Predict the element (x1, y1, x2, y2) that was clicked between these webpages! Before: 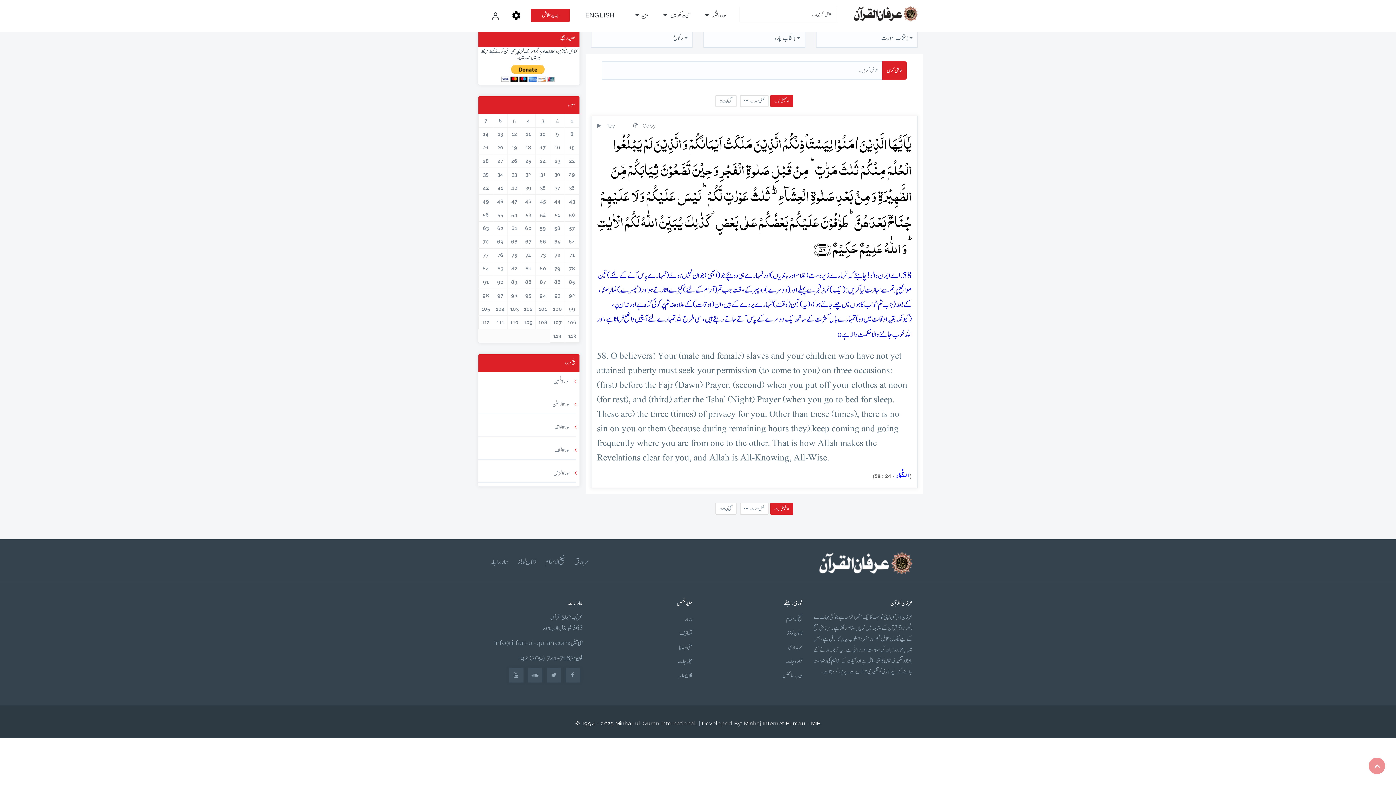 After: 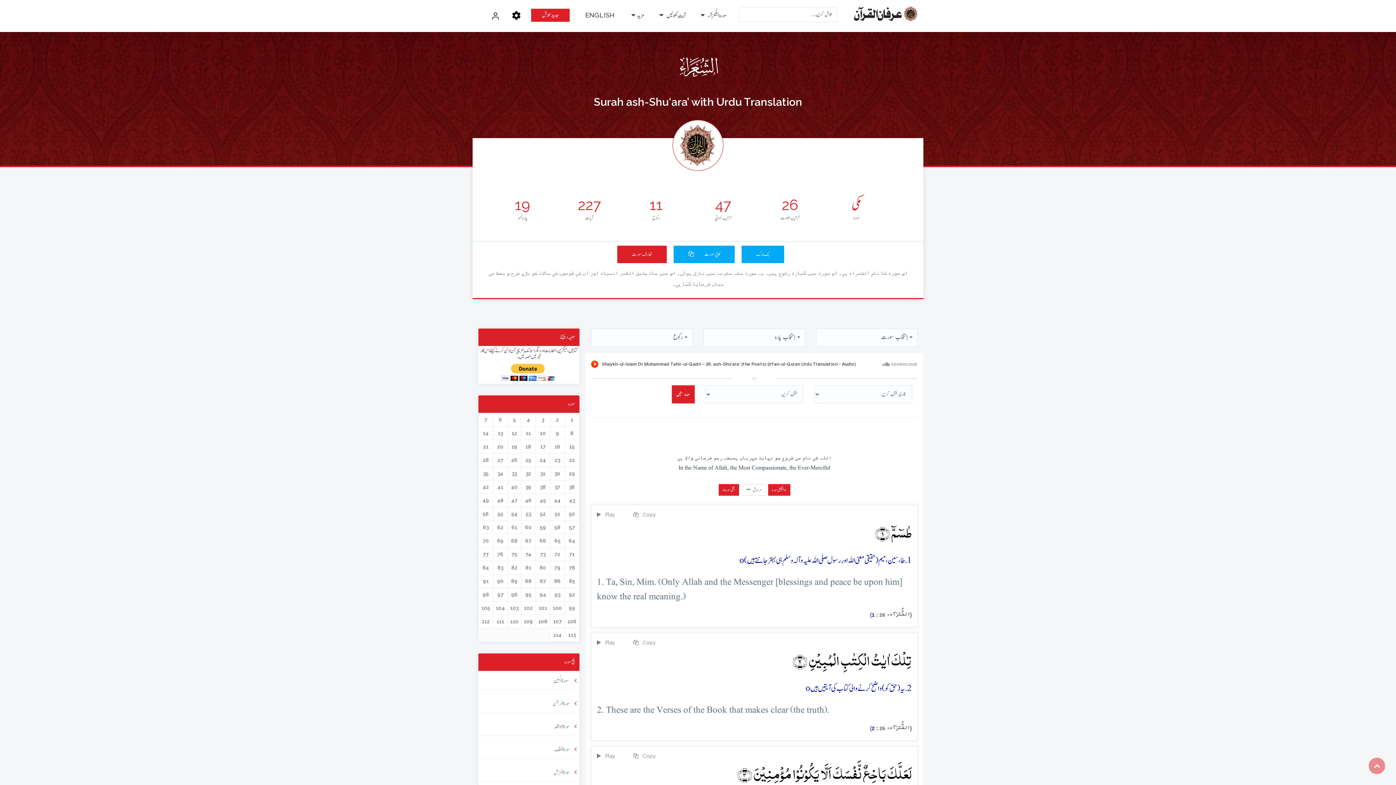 Action: label: 26 bbox: (510, 156, 518, 165)